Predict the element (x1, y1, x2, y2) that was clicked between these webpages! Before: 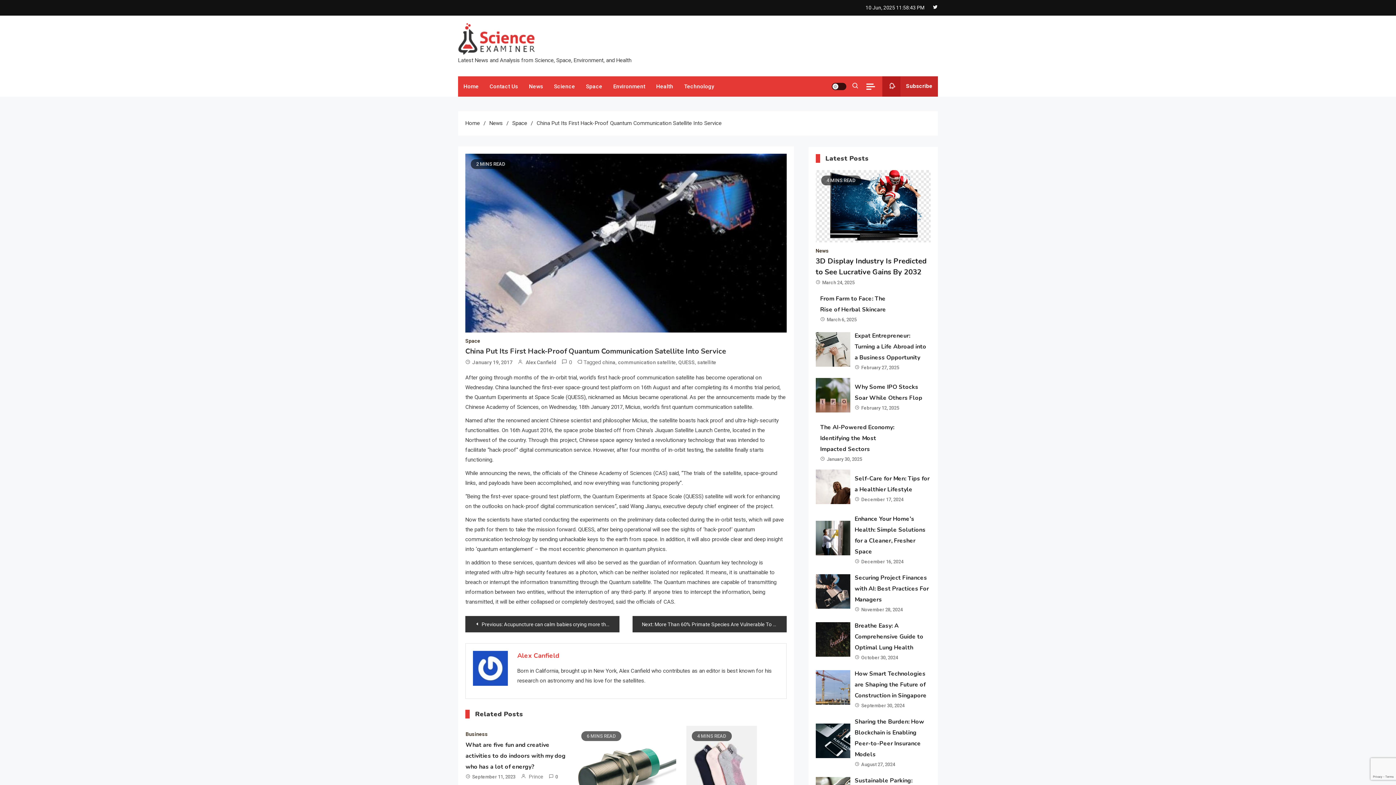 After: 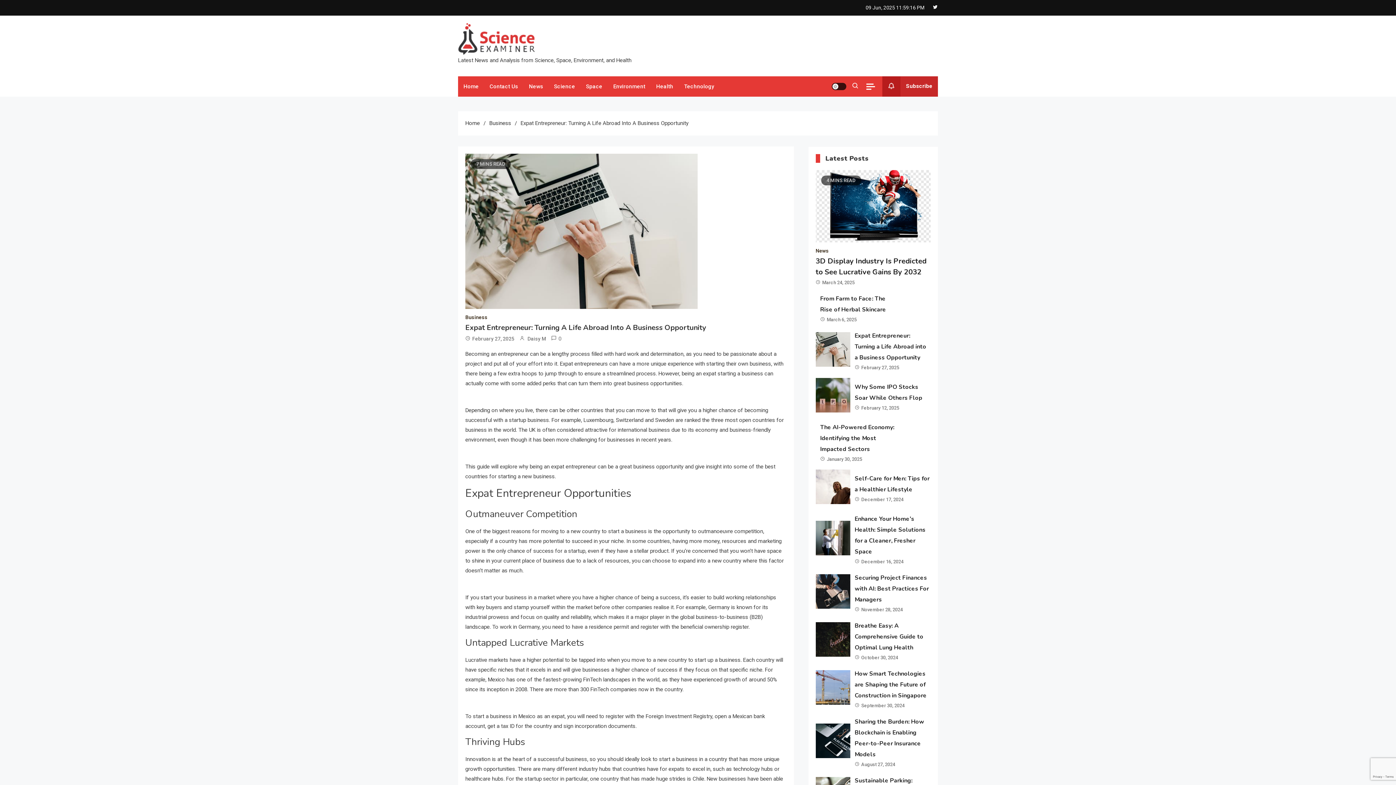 Action: bbox: (854, 332, 926, 361) label: Expat Entrepreneur: Turning a Life Abroad into a Business Opportunity